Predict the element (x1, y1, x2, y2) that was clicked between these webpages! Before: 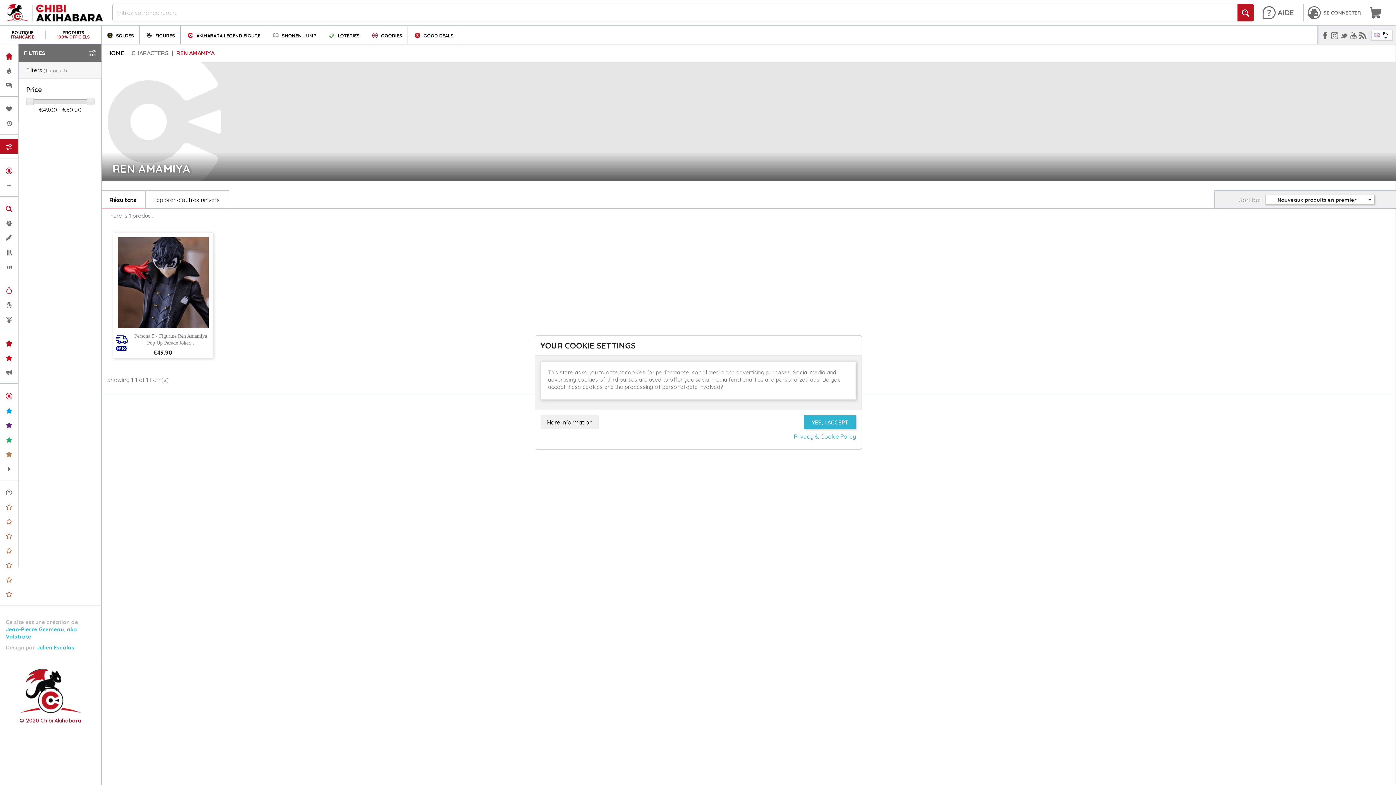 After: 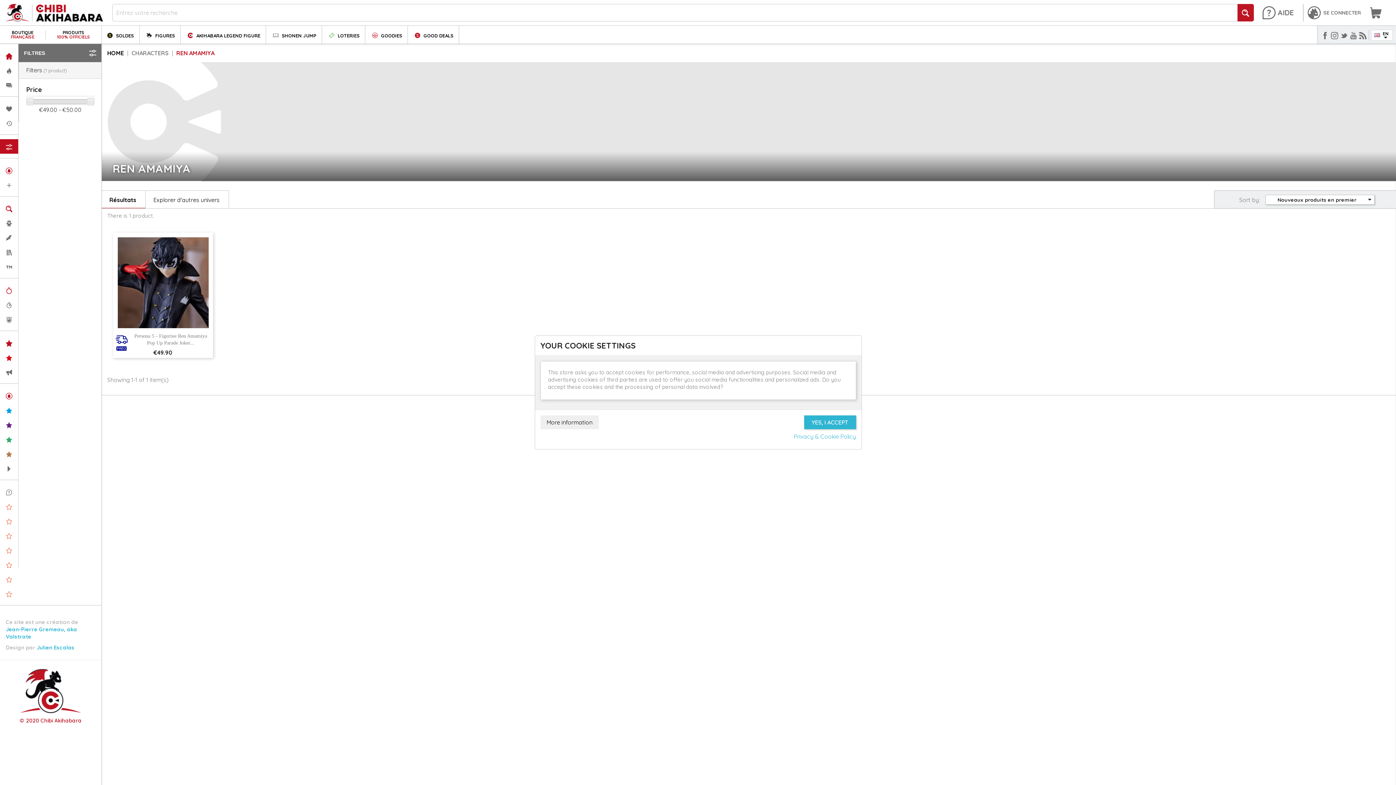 Action: label: Privacy & Cookie Policy bbox: (794, 433, 856, 440)